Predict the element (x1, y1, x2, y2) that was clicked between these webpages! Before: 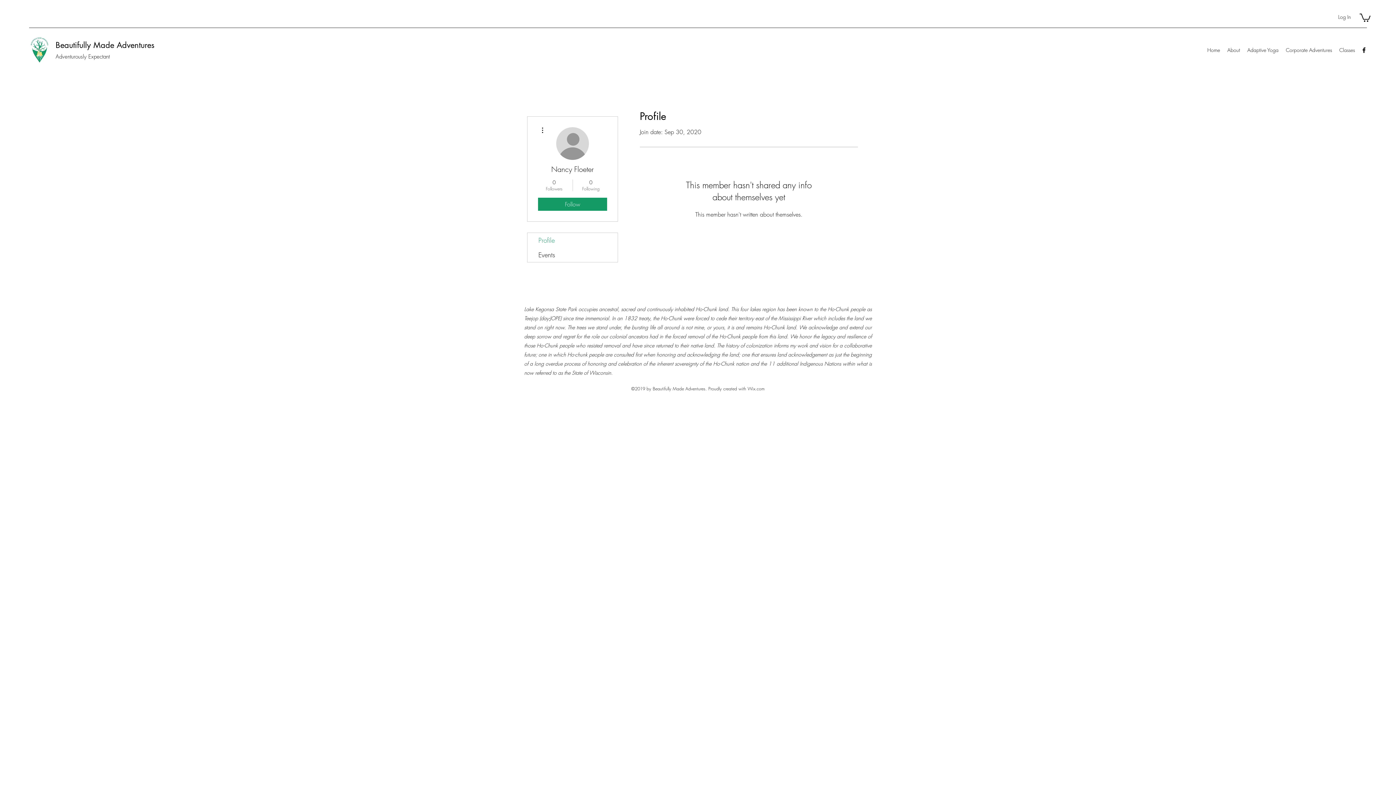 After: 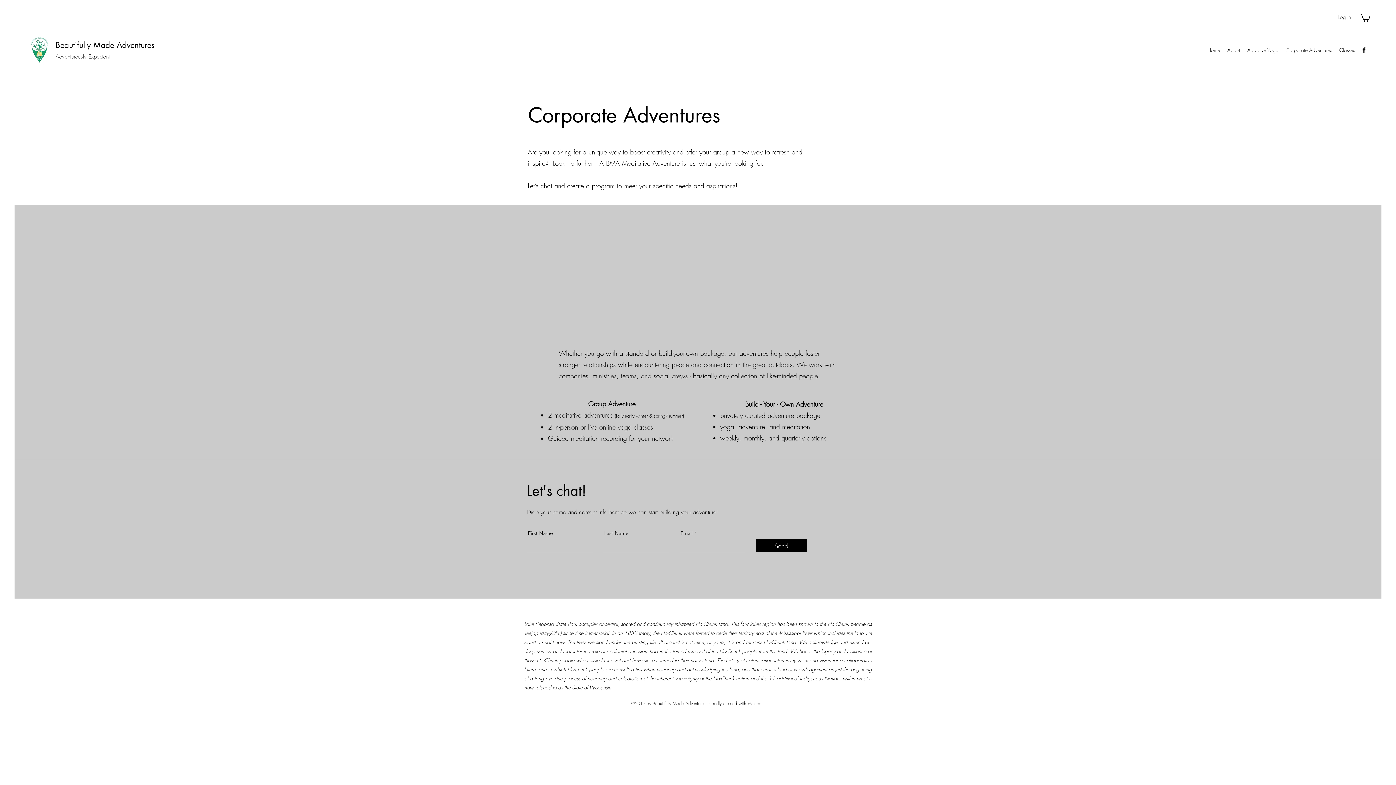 Action: bbox: (1282, 44, 1336, 55) label: Corporate Adventures